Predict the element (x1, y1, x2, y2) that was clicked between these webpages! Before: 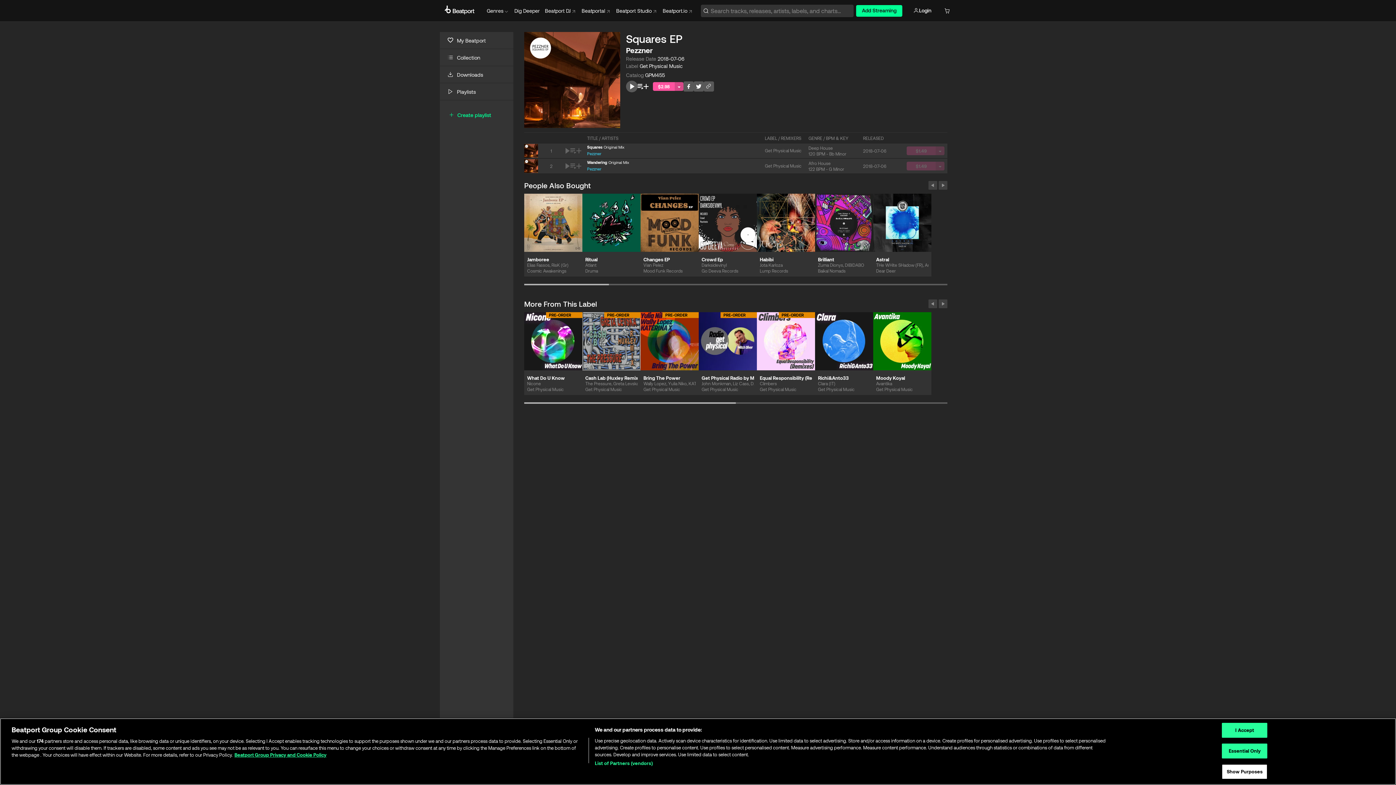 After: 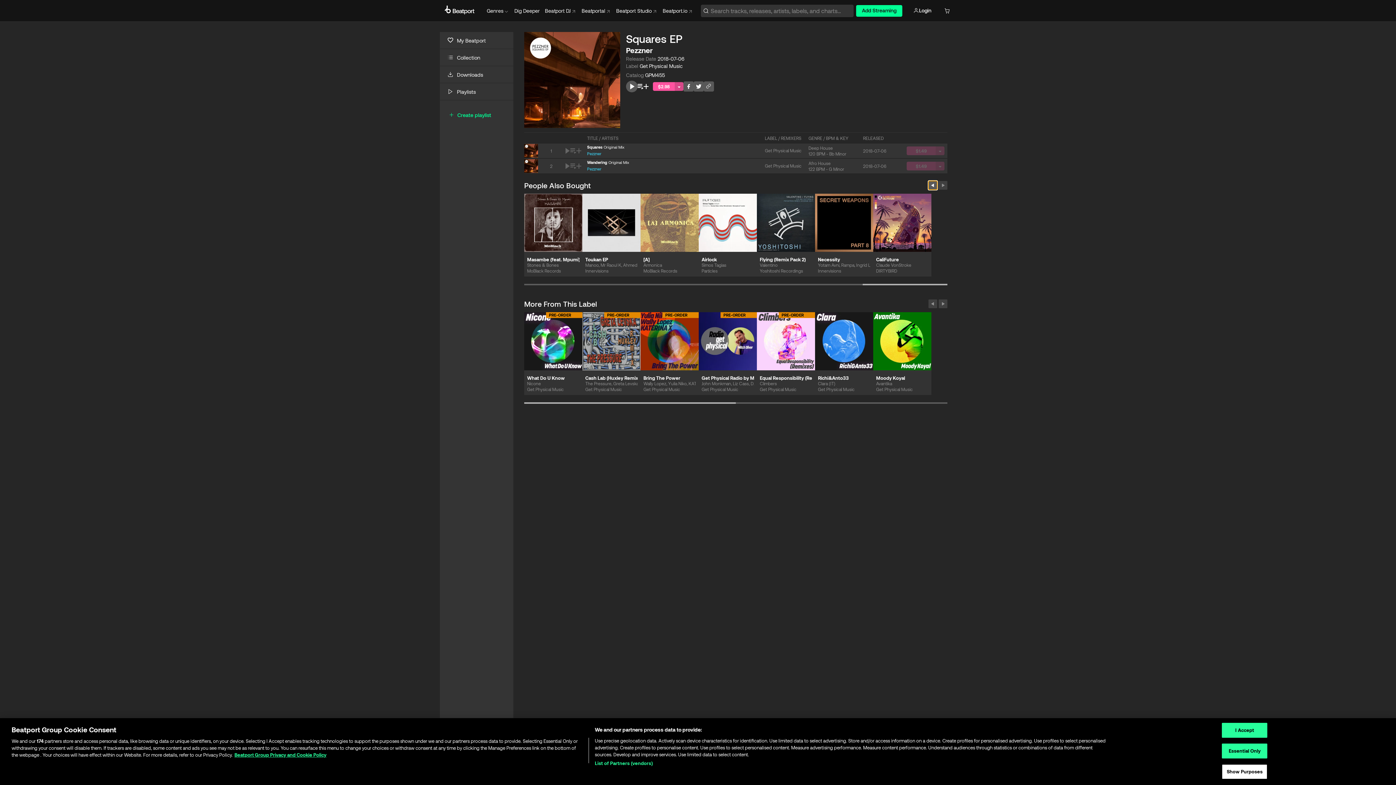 Action: bbox: (928, 181, 937, 189)